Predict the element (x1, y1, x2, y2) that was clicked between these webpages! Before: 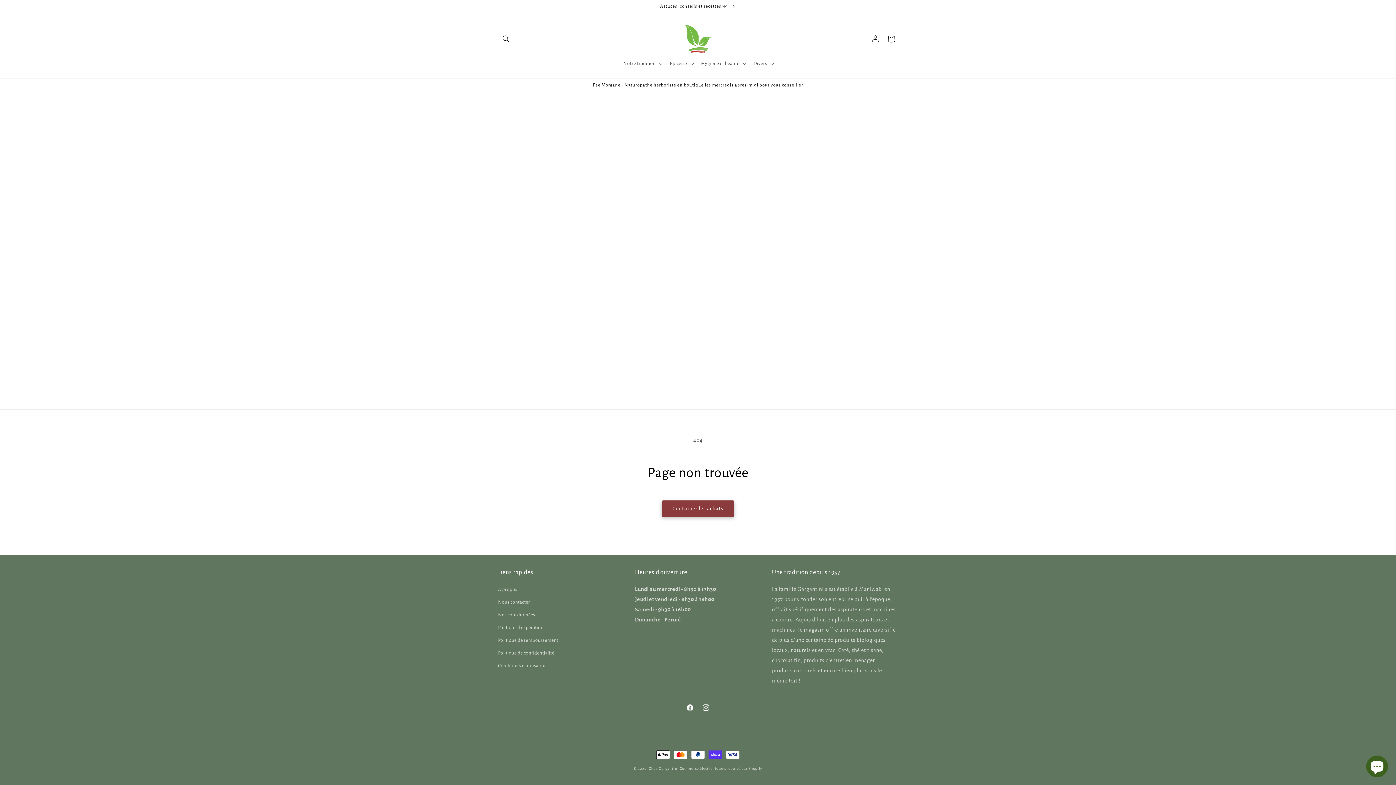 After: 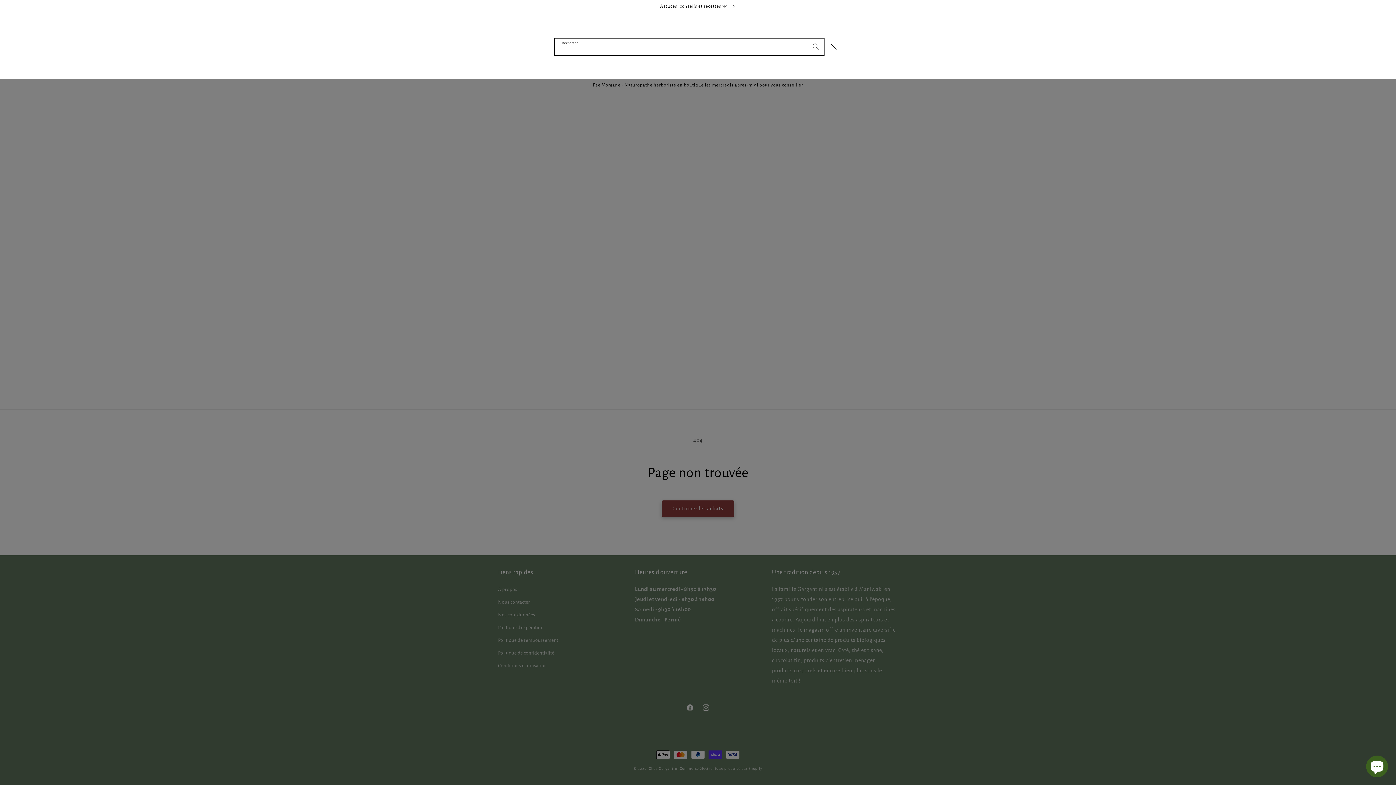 Action: label: Recherche bbox: (498, 30, 514, 46)